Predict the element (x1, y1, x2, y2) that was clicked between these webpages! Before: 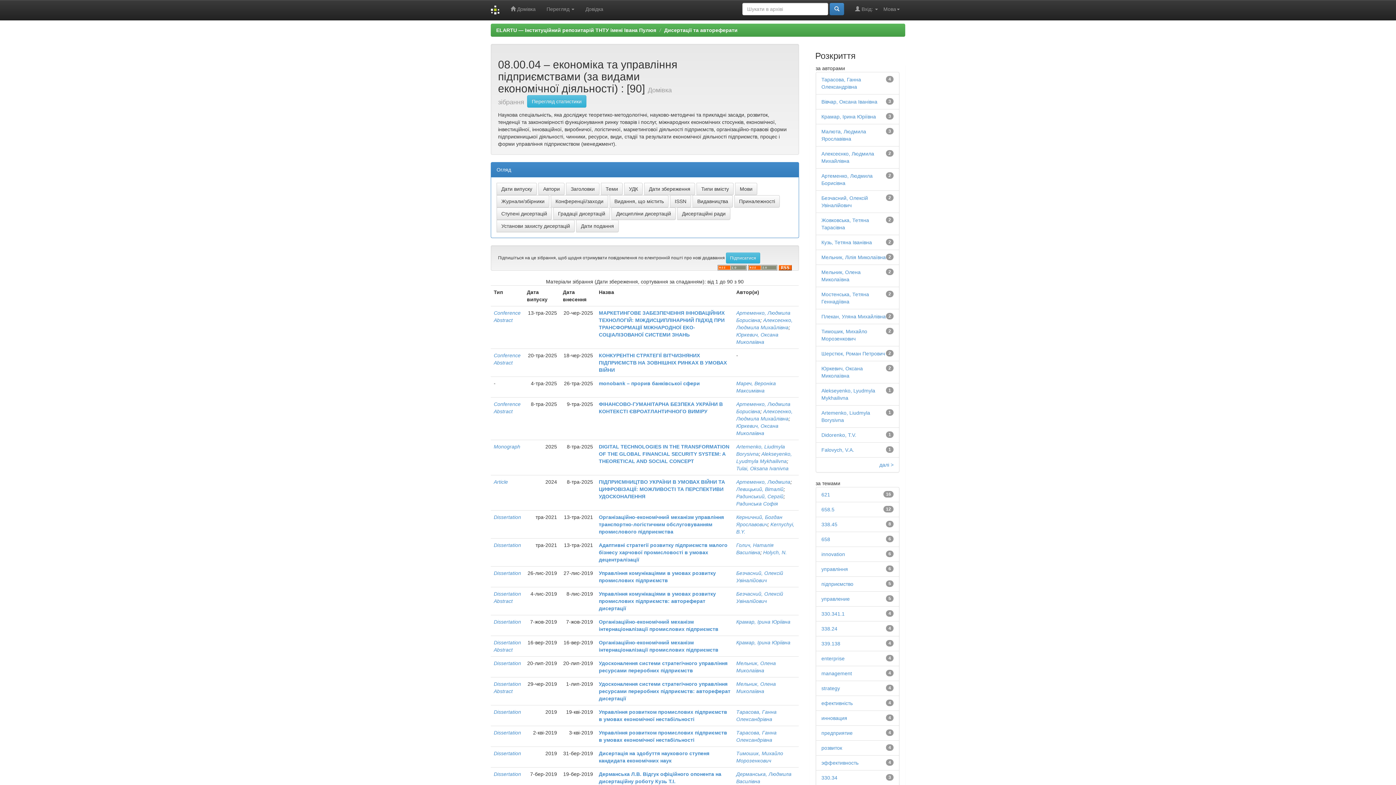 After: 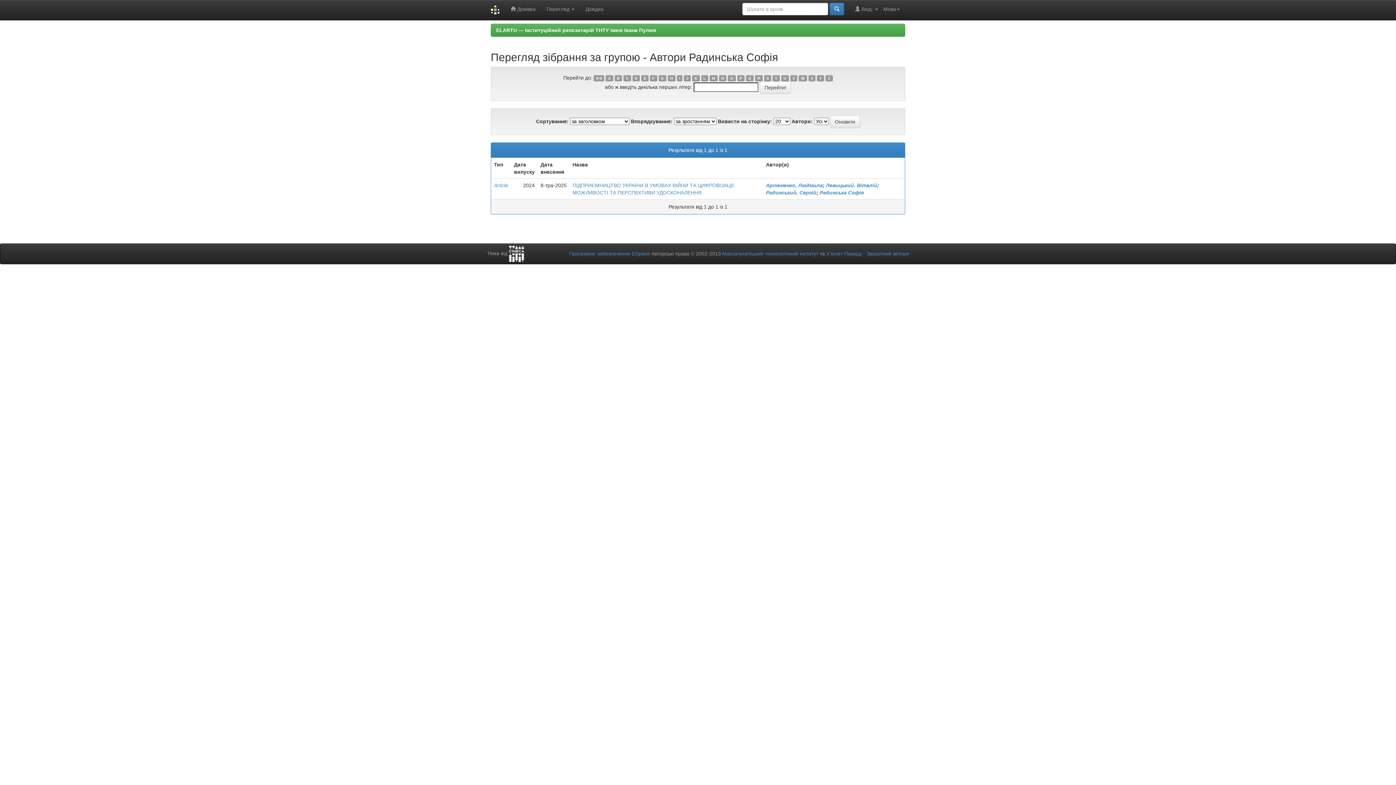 Action: label: Радинська Софія bbox: (736, 501, 777, 506)